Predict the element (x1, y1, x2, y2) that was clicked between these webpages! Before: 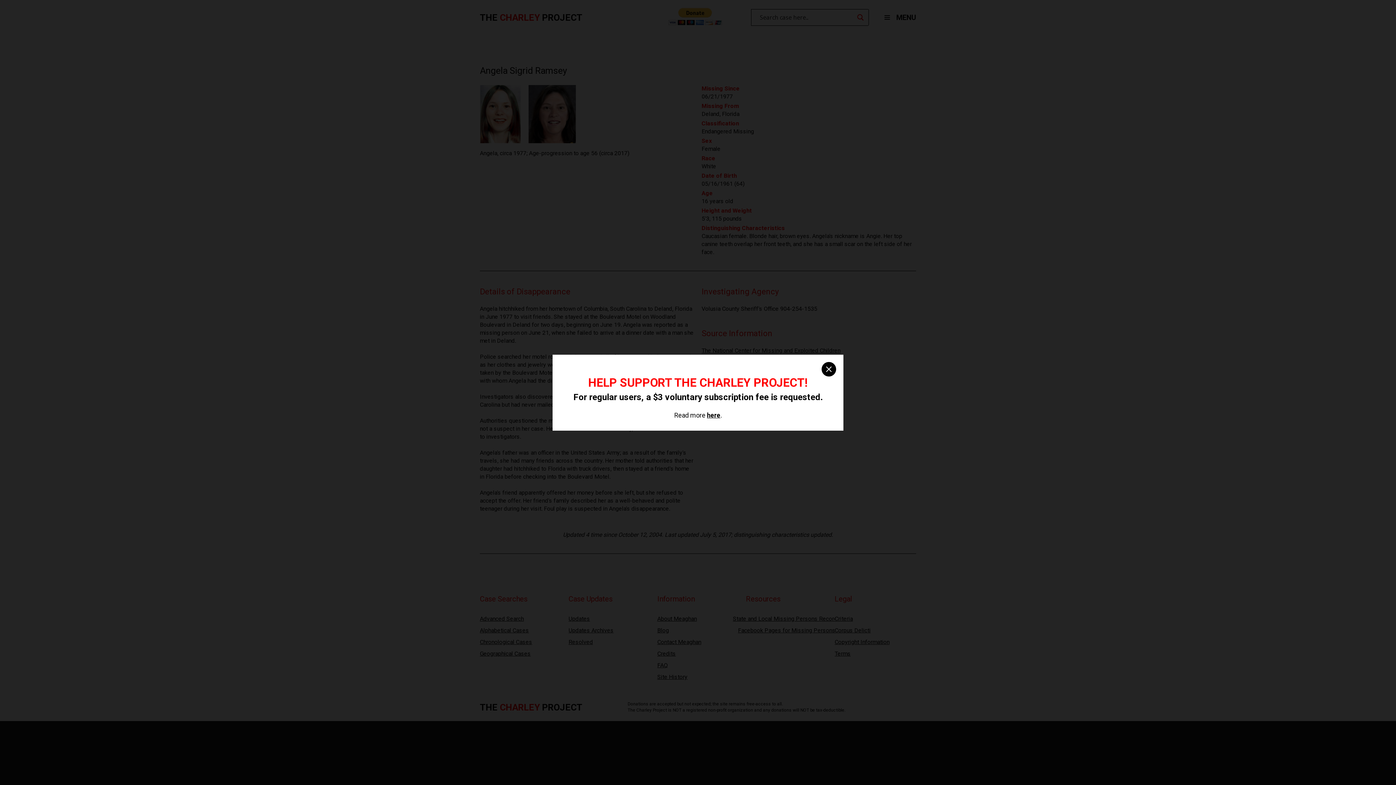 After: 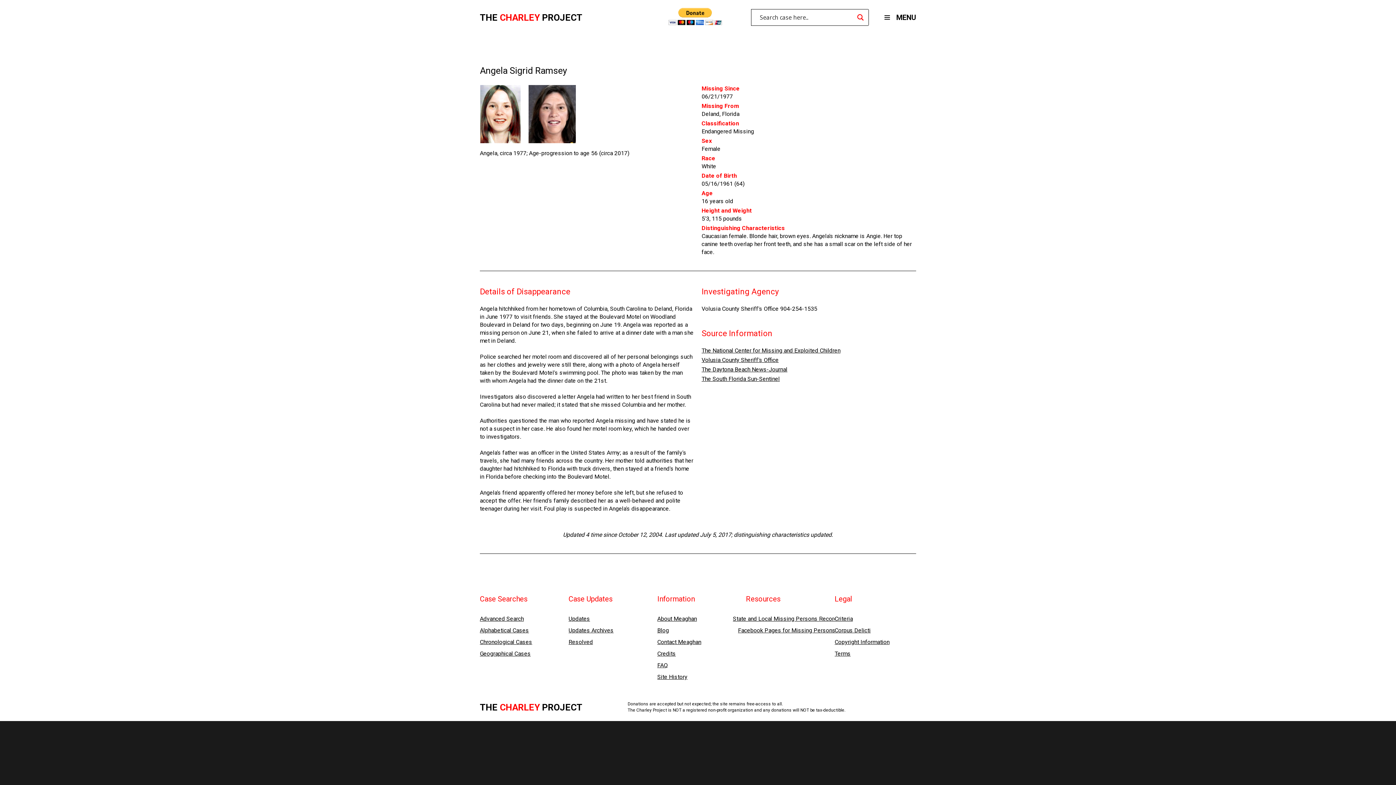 Action: bbox: (821, 362, 836, 376) label: close